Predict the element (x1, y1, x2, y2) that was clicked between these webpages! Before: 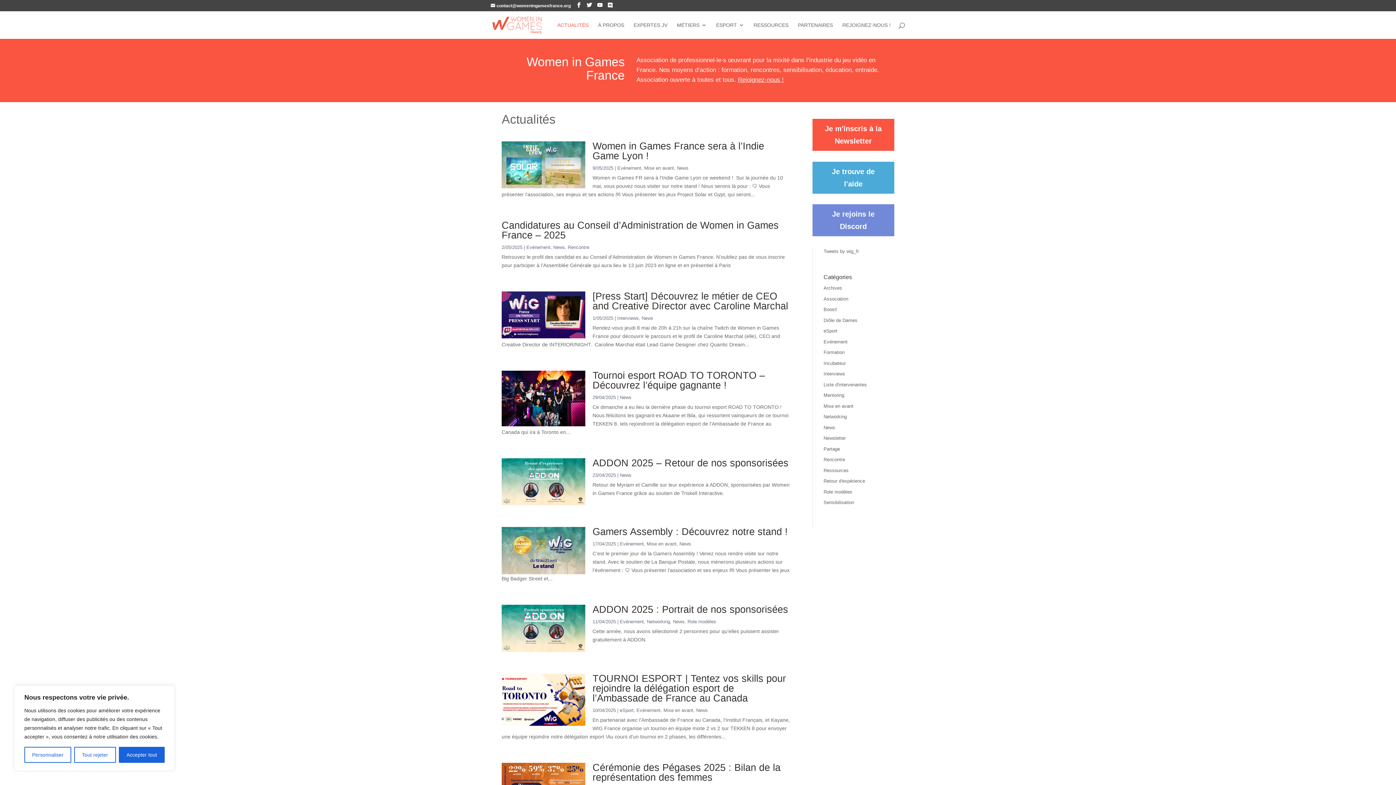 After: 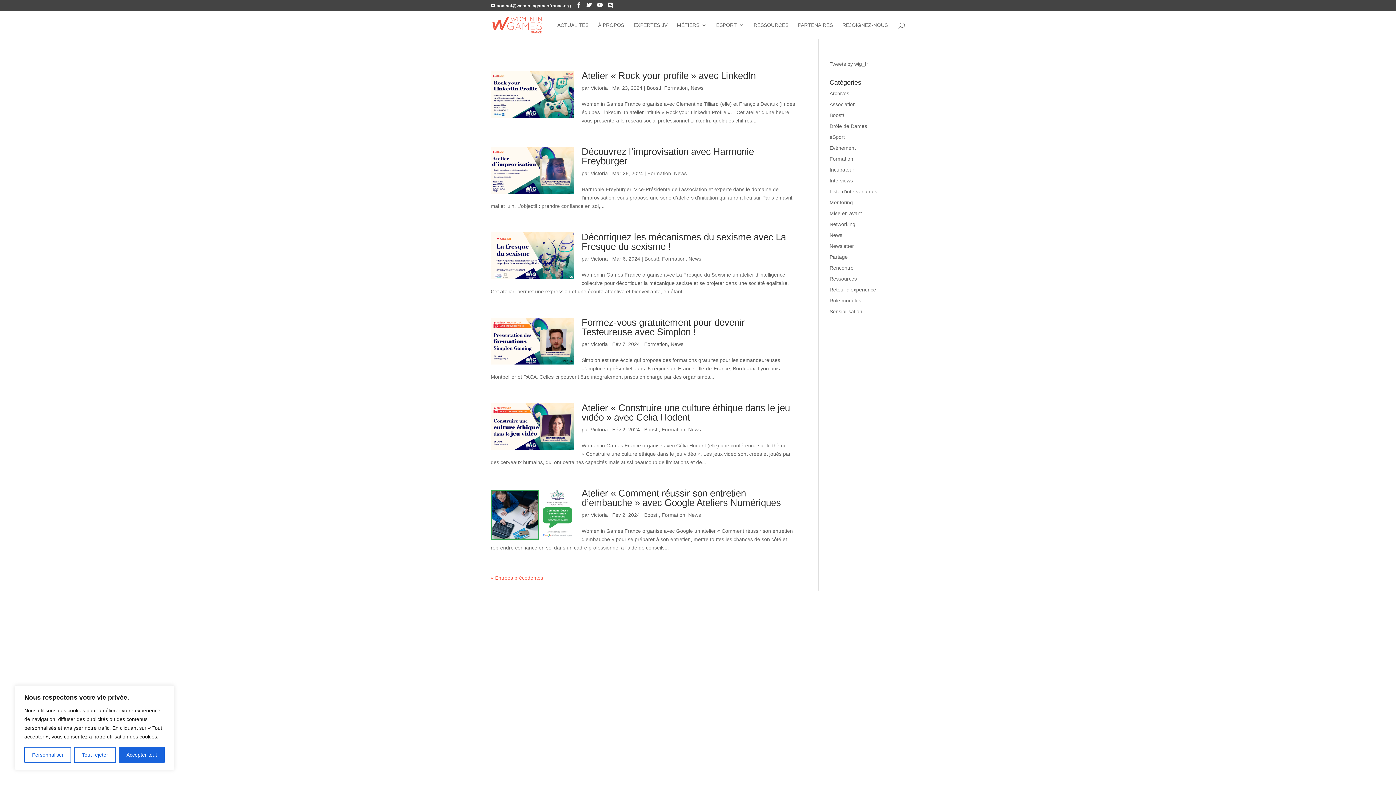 Action: bbox: (823, 349, 844, 355) label: Formation